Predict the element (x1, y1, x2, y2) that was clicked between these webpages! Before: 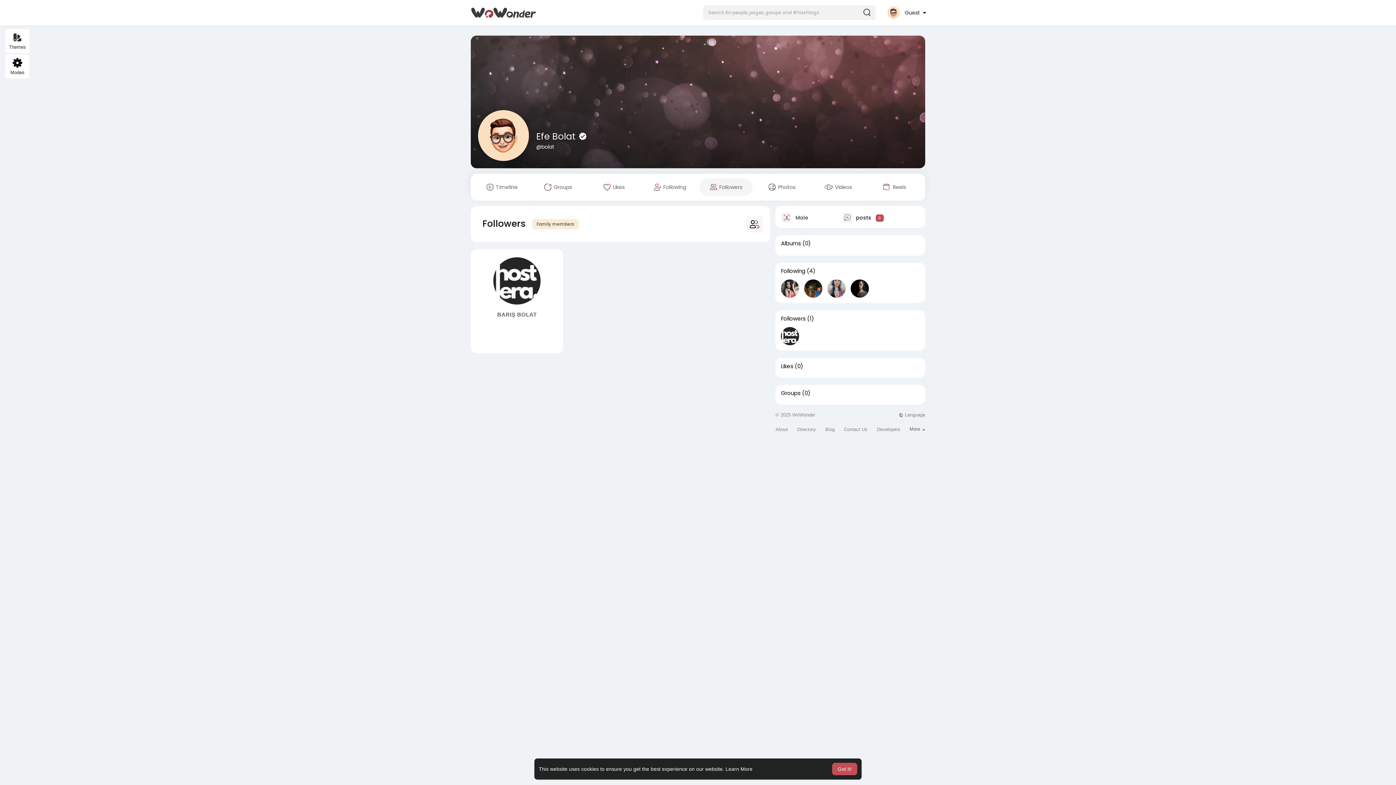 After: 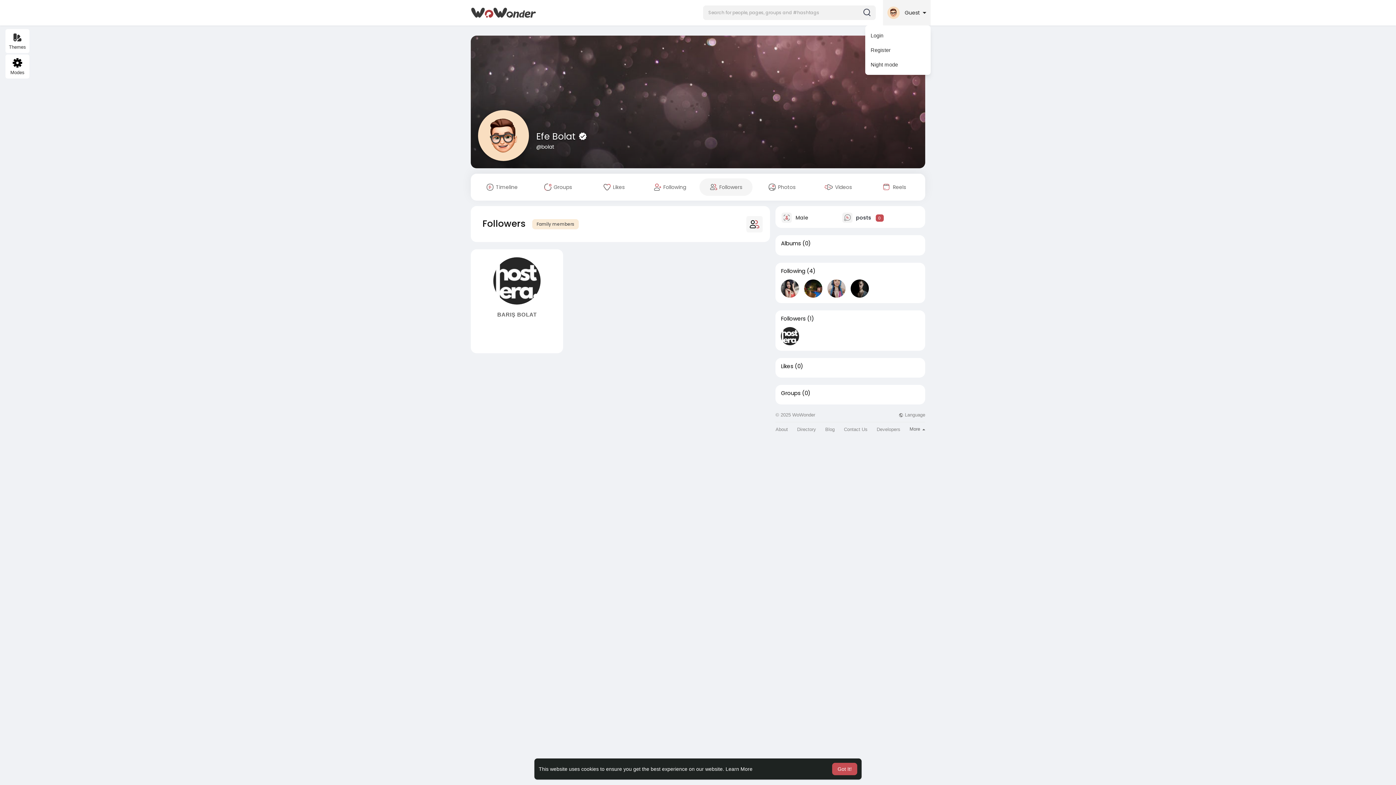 Action: bbox: (883, 0, 930, 25) label:  Guest 